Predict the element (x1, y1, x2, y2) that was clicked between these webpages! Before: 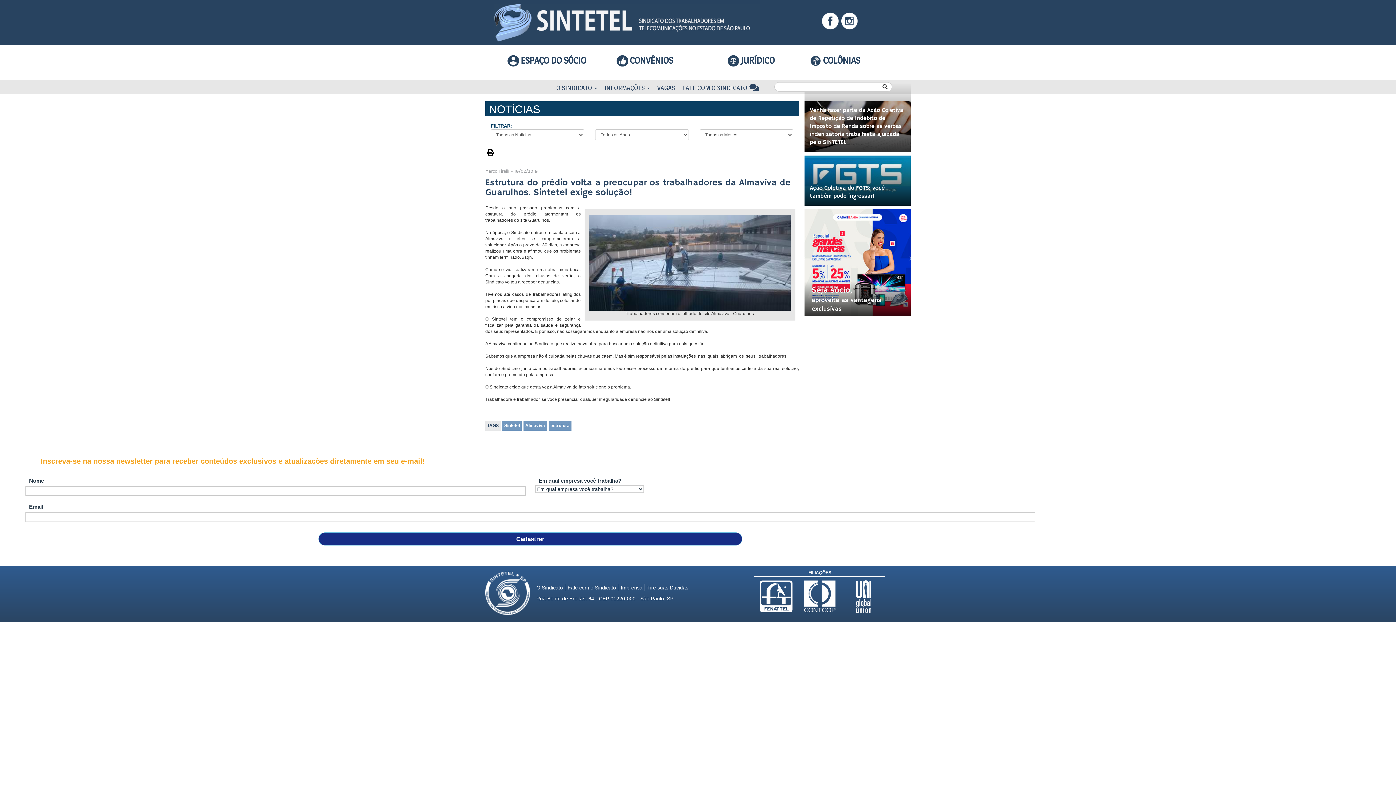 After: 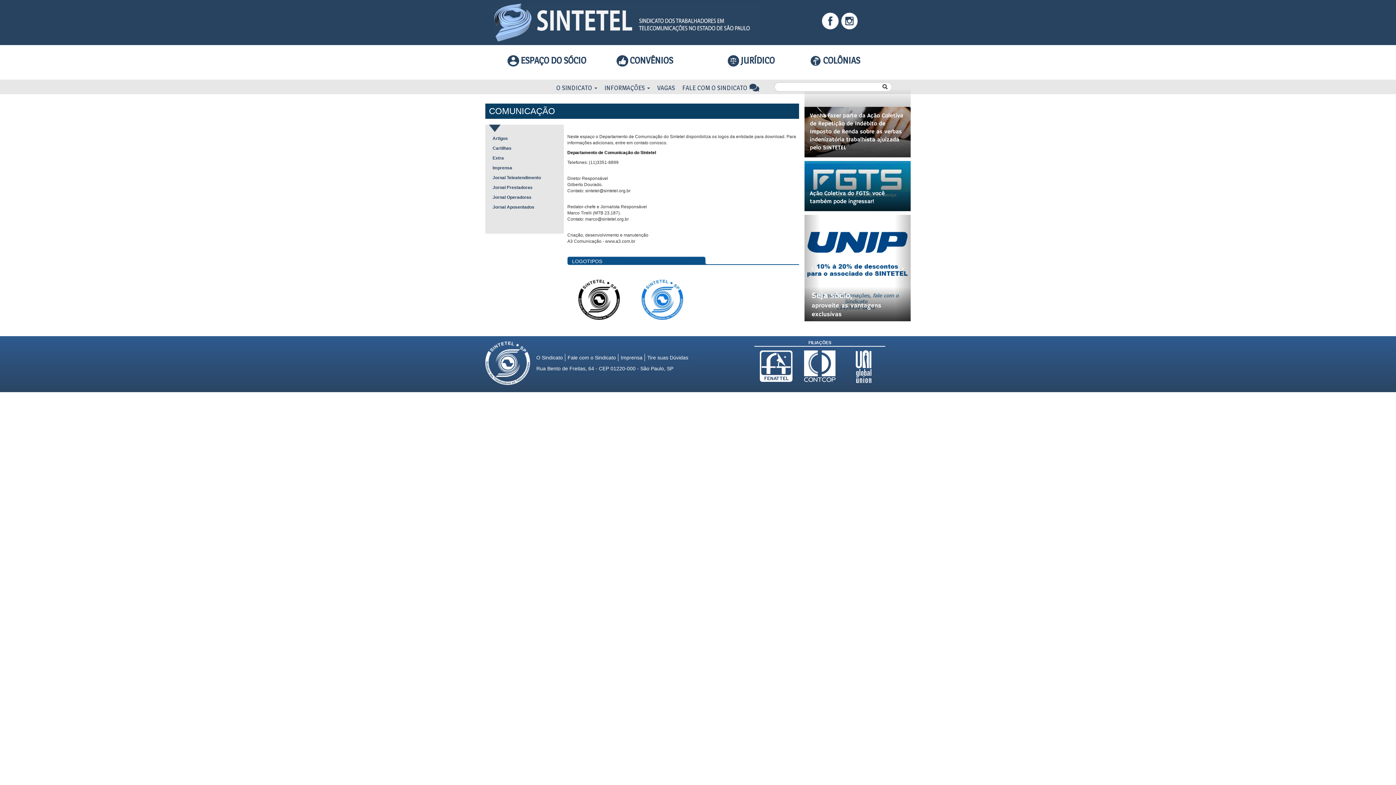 Action: label: Imprensa bbox: (618, 584, 644, 591)